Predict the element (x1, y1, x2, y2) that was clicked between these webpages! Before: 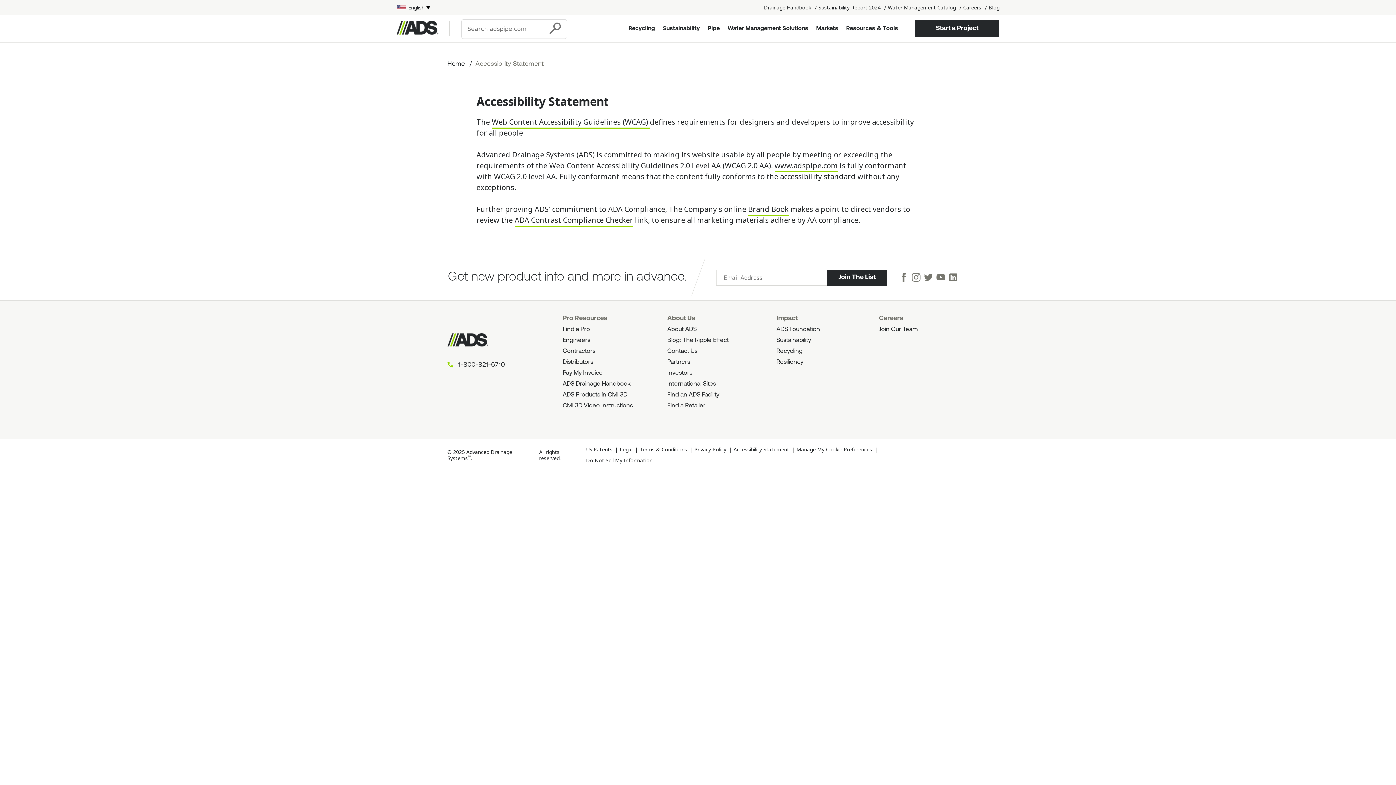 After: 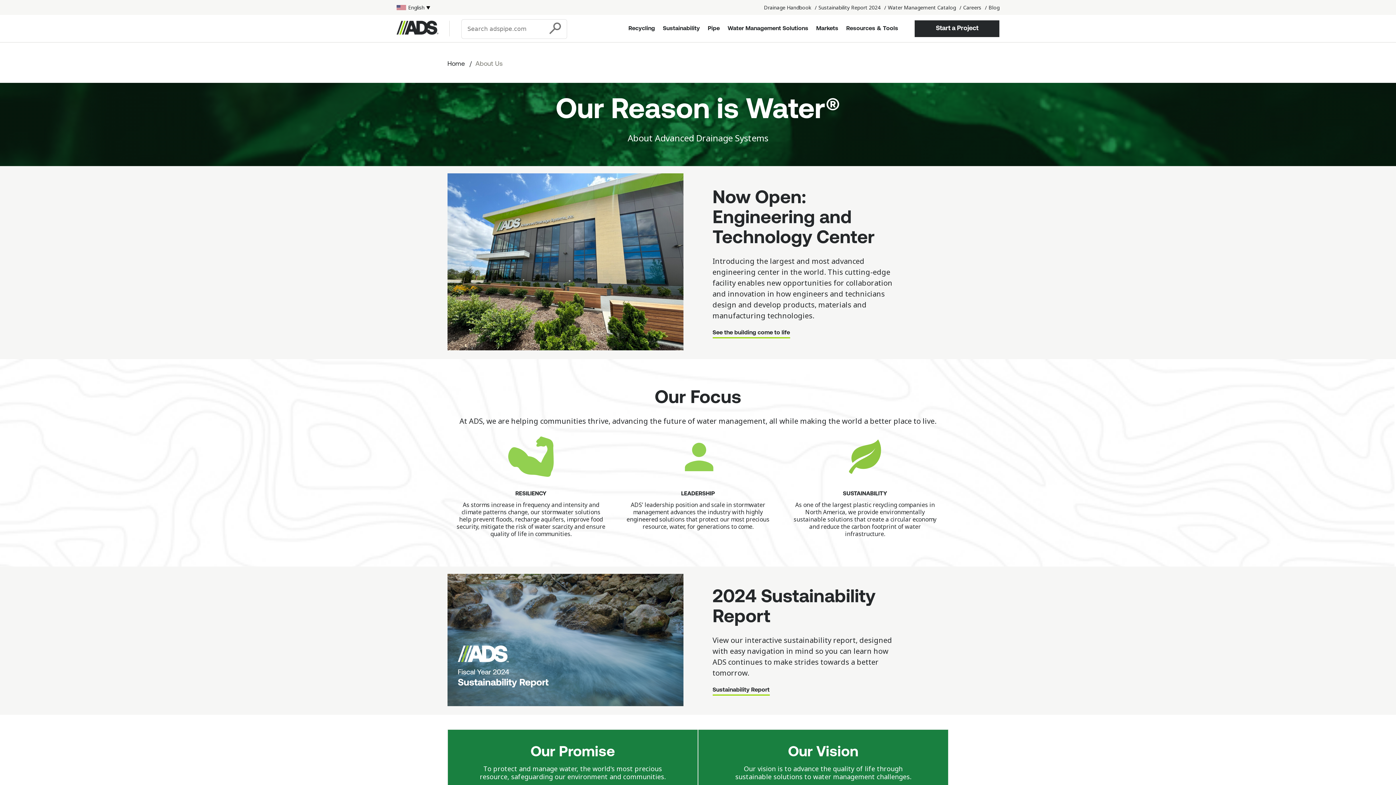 Action: bbox: (667, 326, 696, 332) label: About ADS